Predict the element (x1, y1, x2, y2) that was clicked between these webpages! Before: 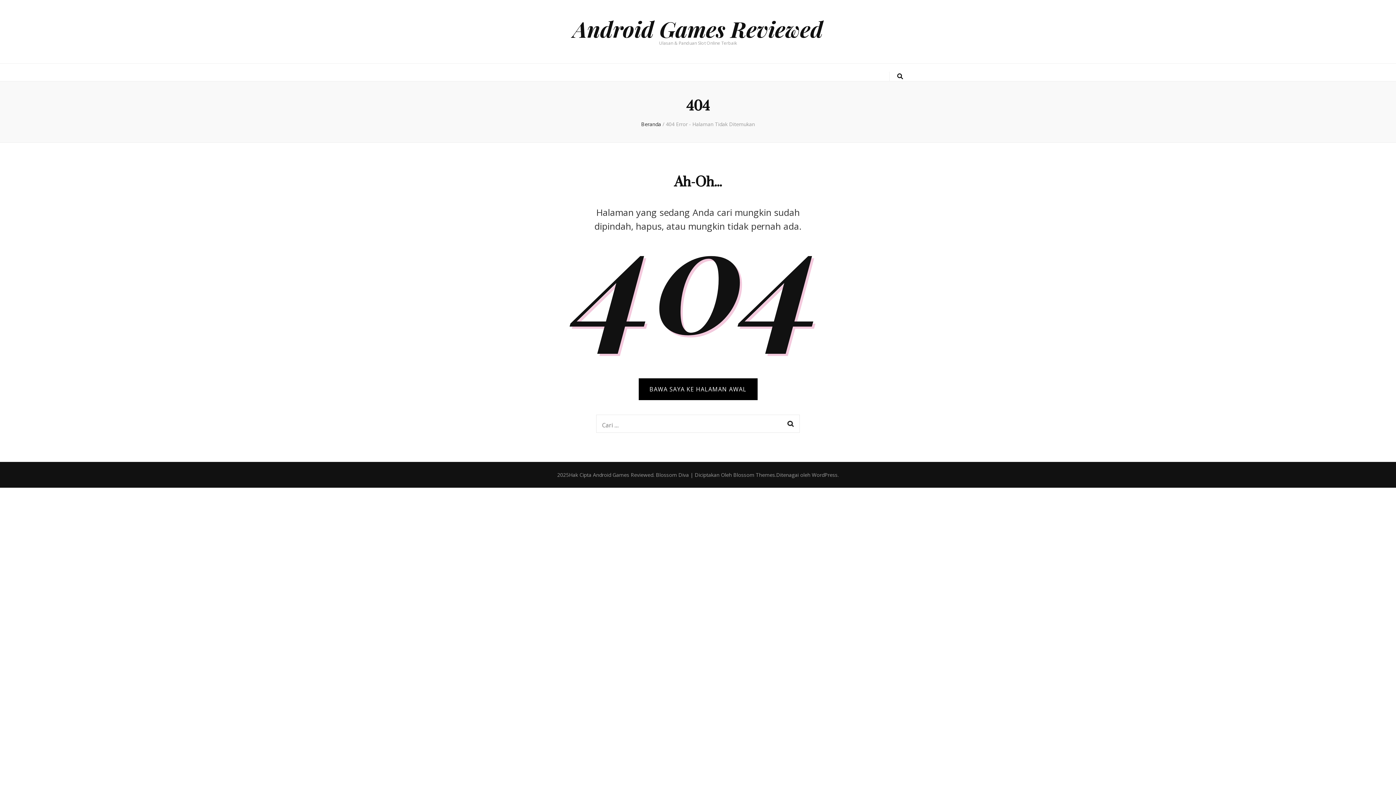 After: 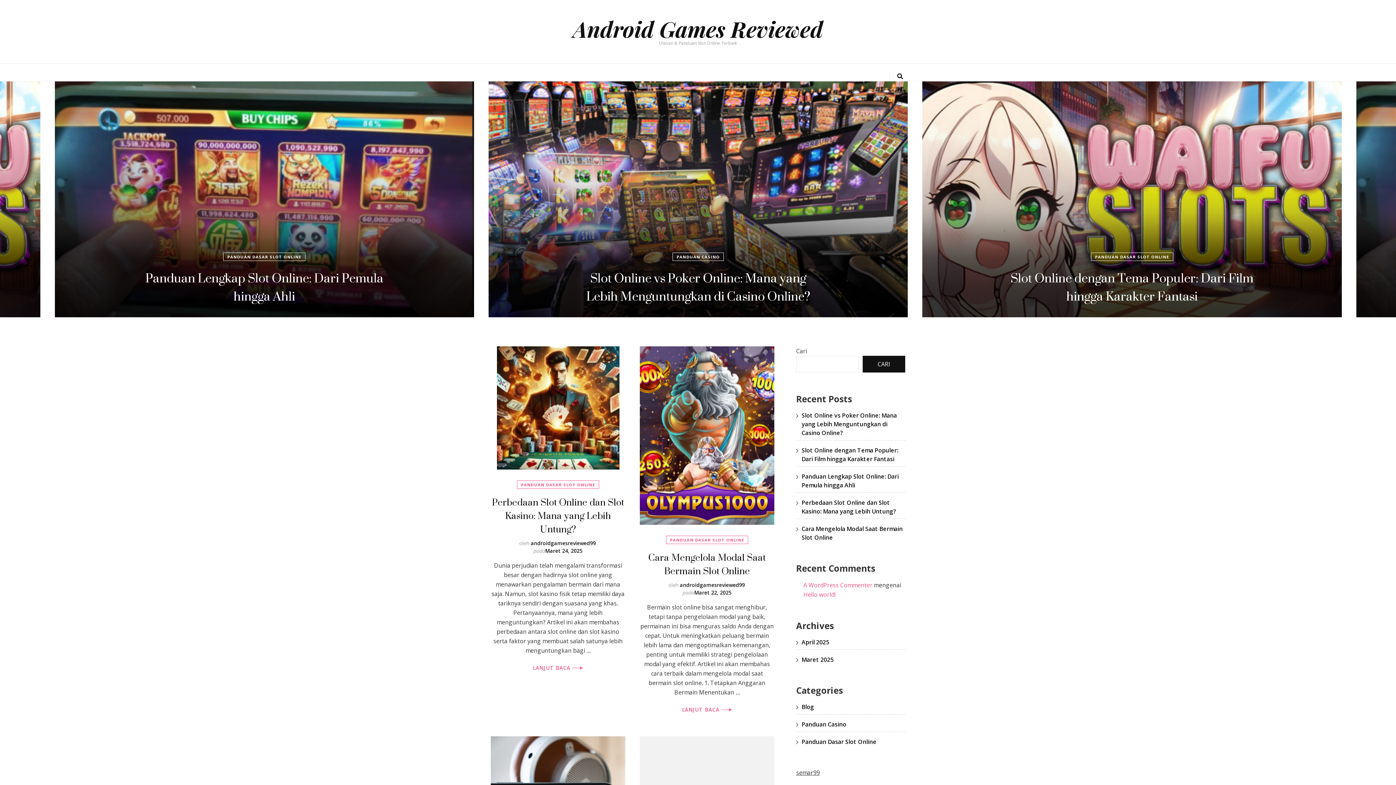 Action: bbox: (638, 378, 757, 400) label: BAWA SAYA KE HALAMAN AWAL